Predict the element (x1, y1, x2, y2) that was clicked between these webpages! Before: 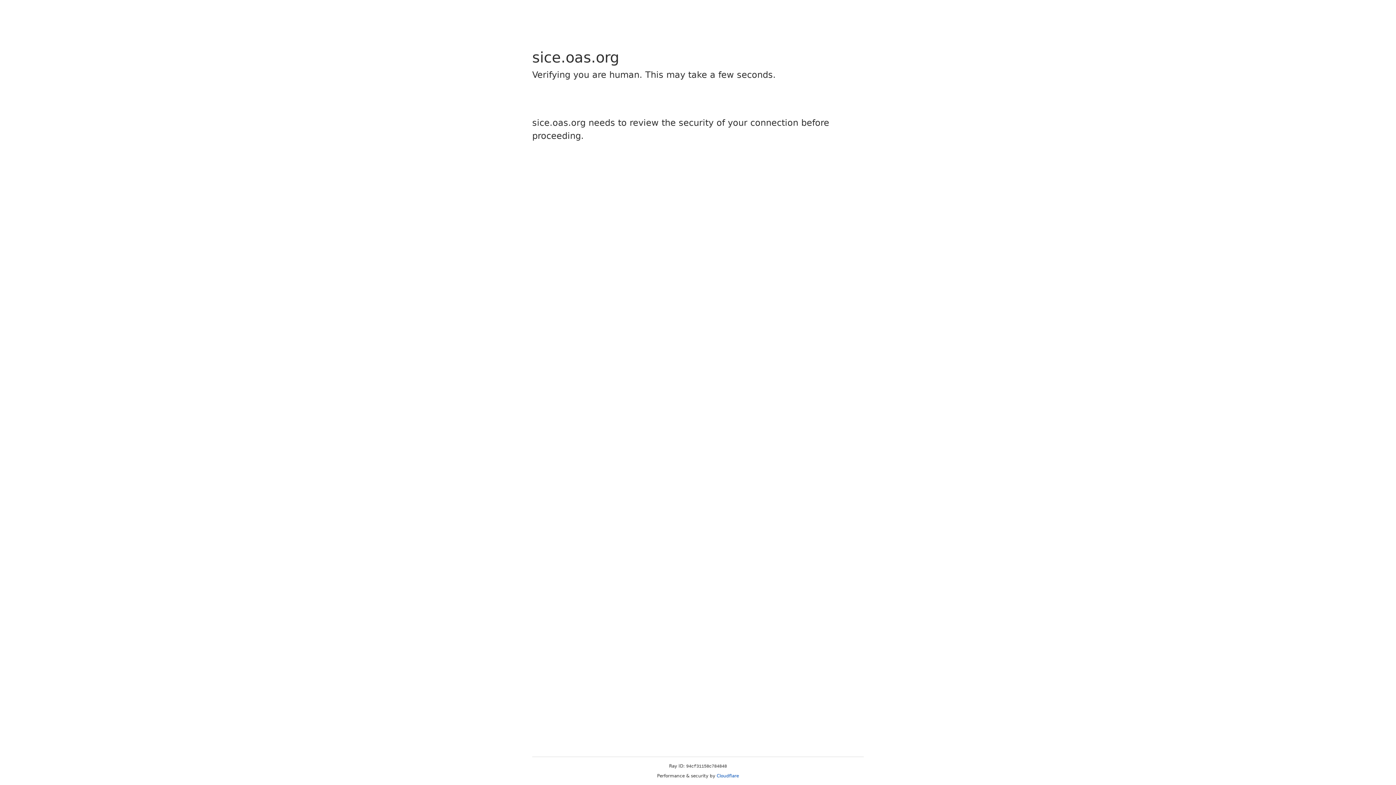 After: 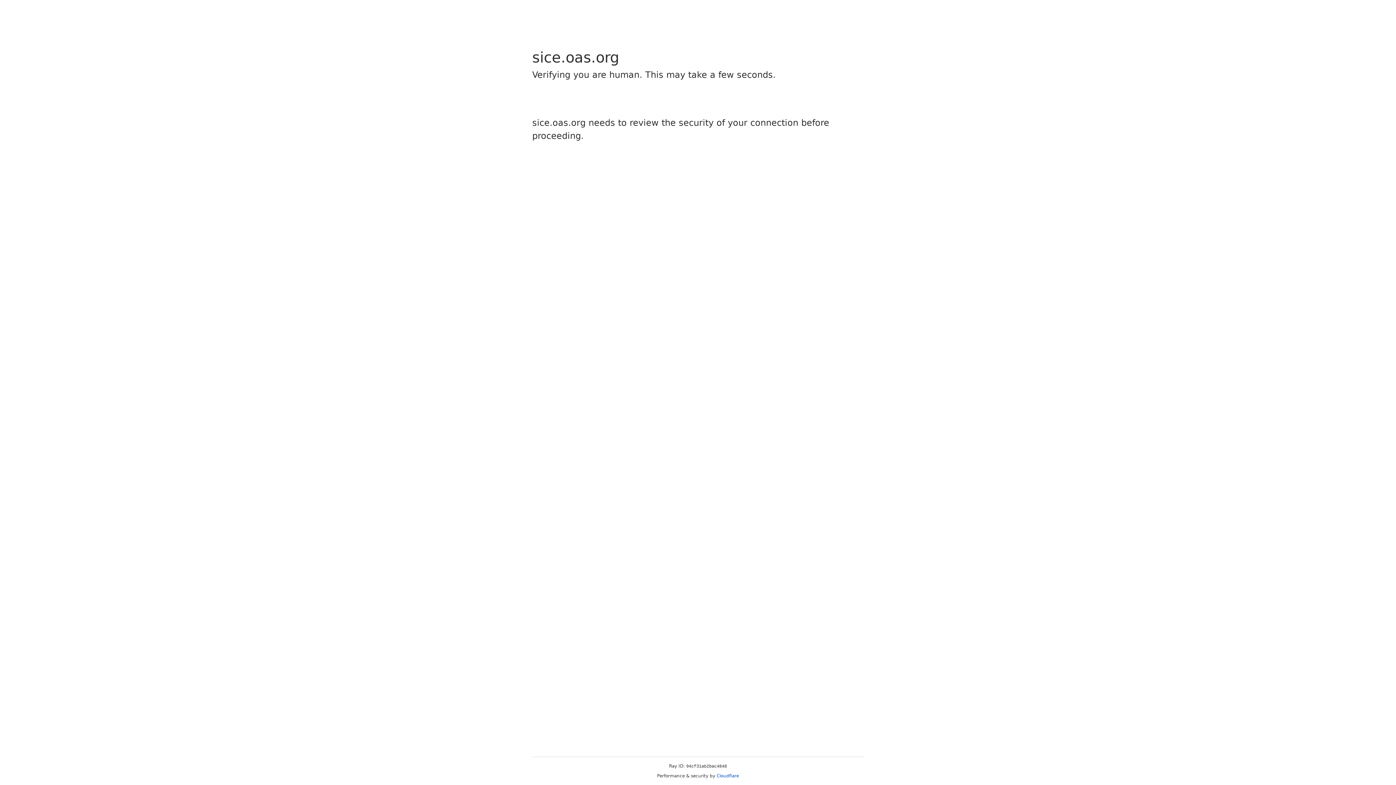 Action: bbox: (716, 773, 739, 778) label: Cloudflare